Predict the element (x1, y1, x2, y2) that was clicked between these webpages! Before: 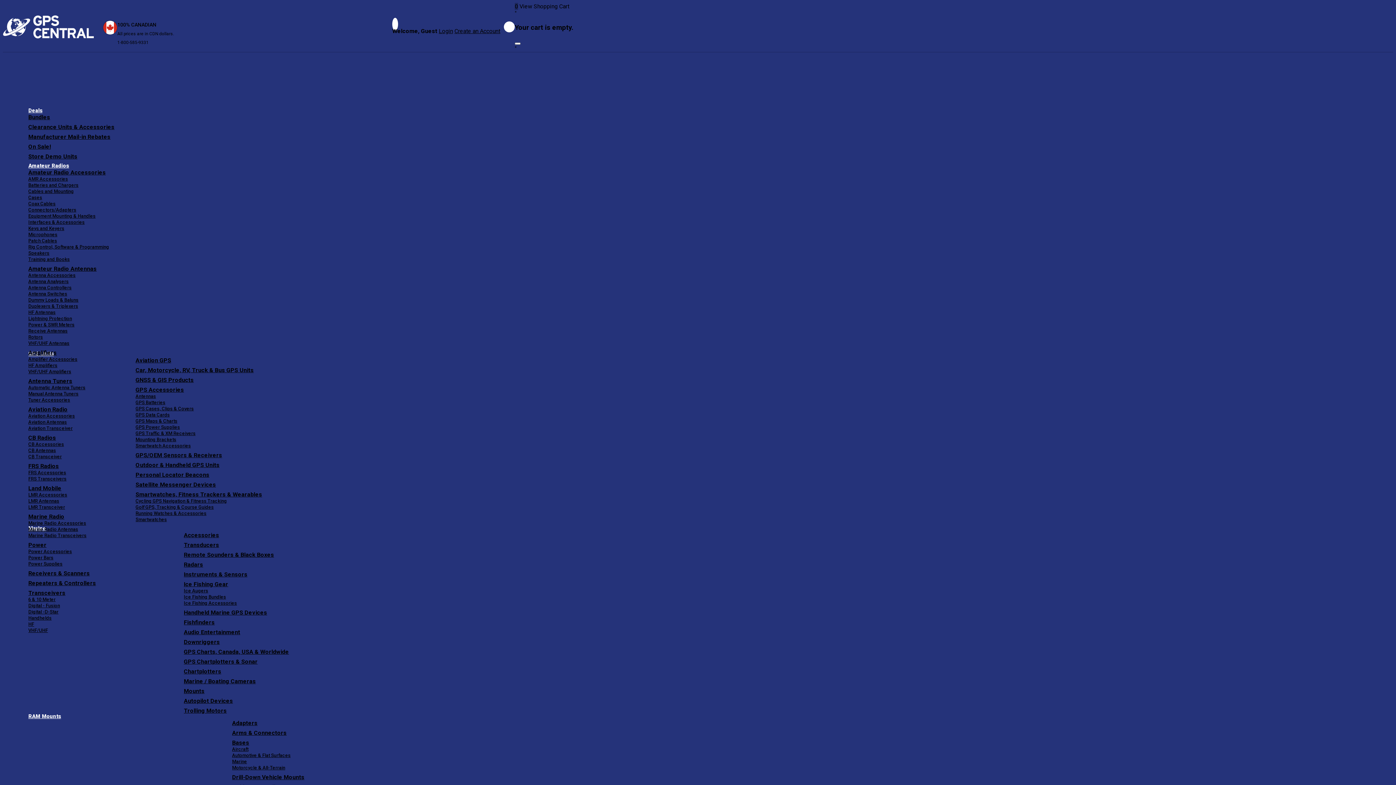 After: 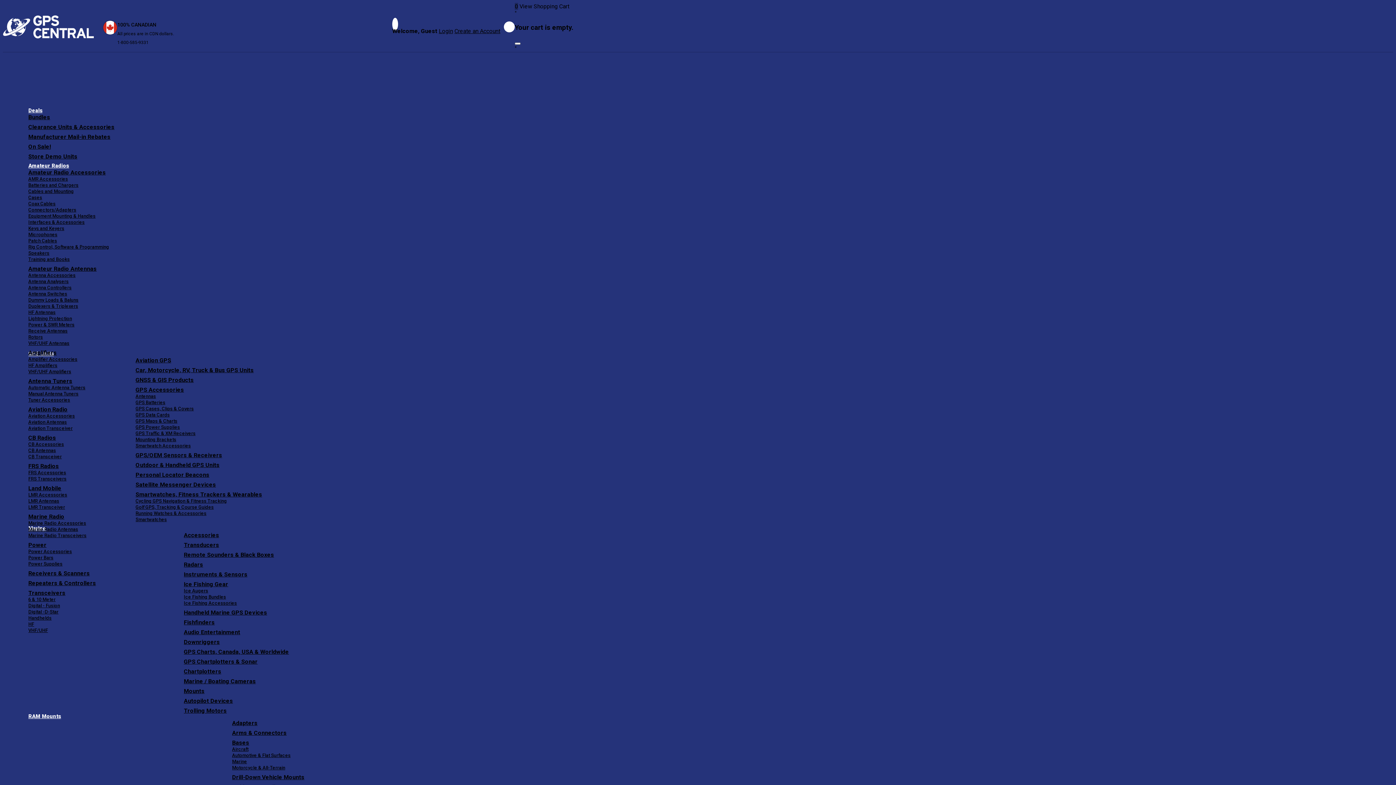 Action: label: Outdoor & Handheld GPS Units bbox: (135, 461, 219, 468)